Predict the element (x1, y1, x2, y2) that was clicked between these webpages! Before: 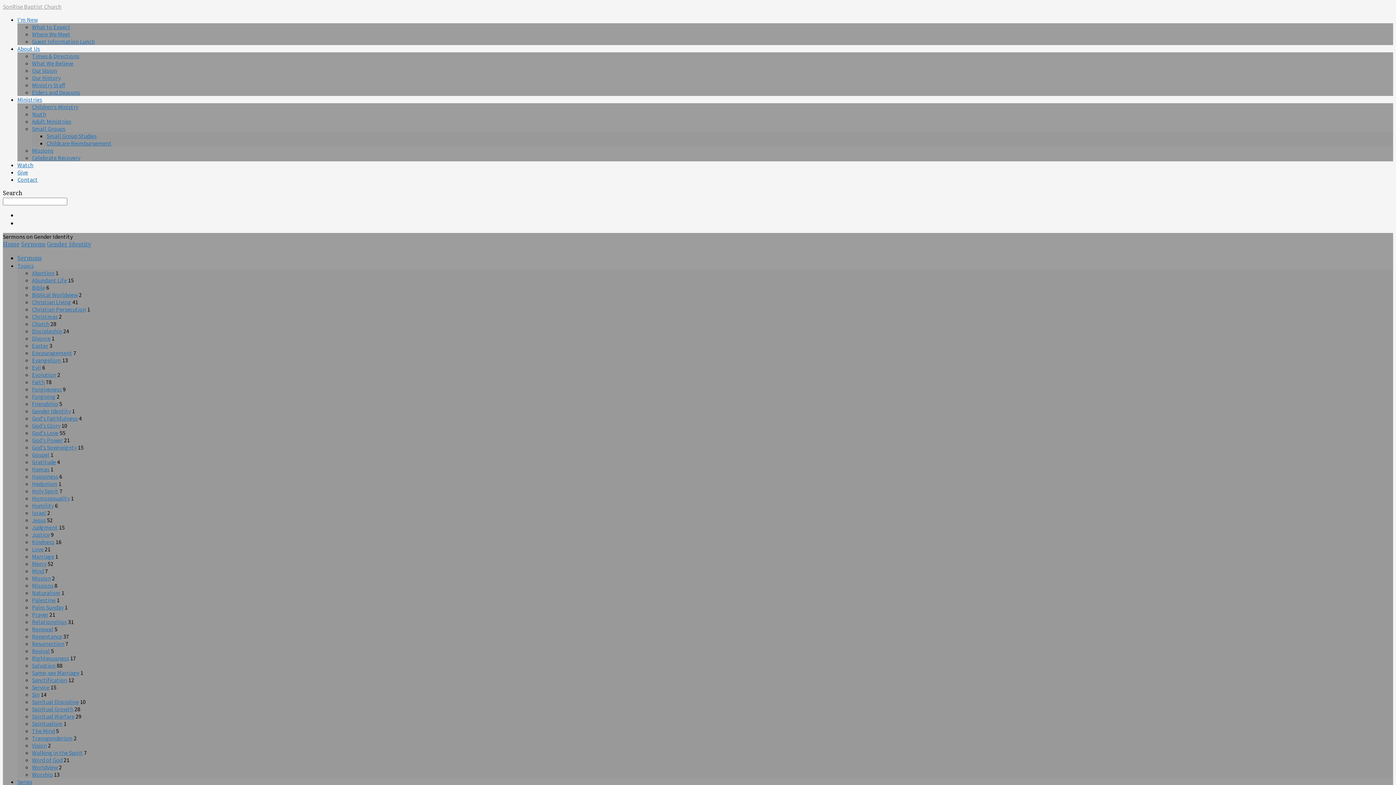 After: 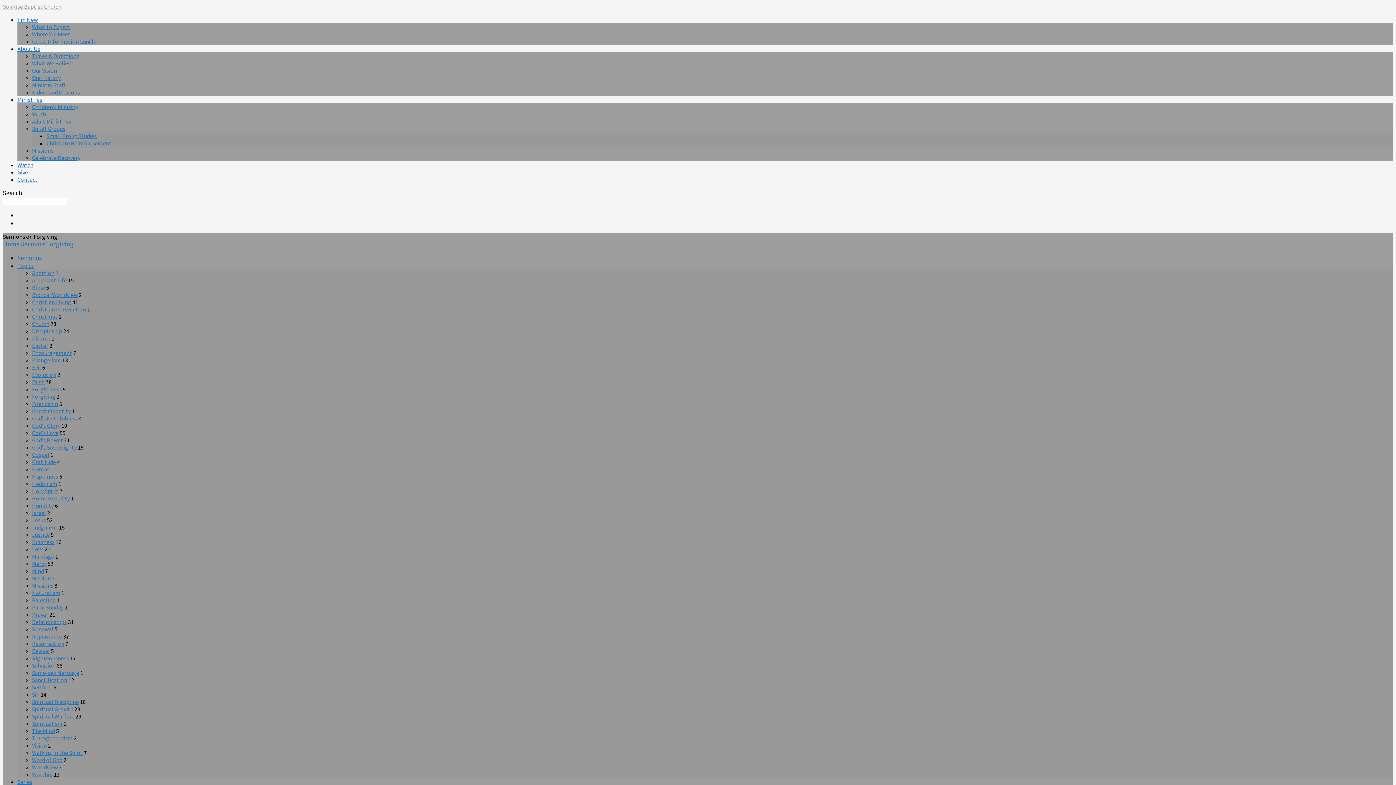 Action: bbox: (32, 393, 55, 400) label: Forgiving